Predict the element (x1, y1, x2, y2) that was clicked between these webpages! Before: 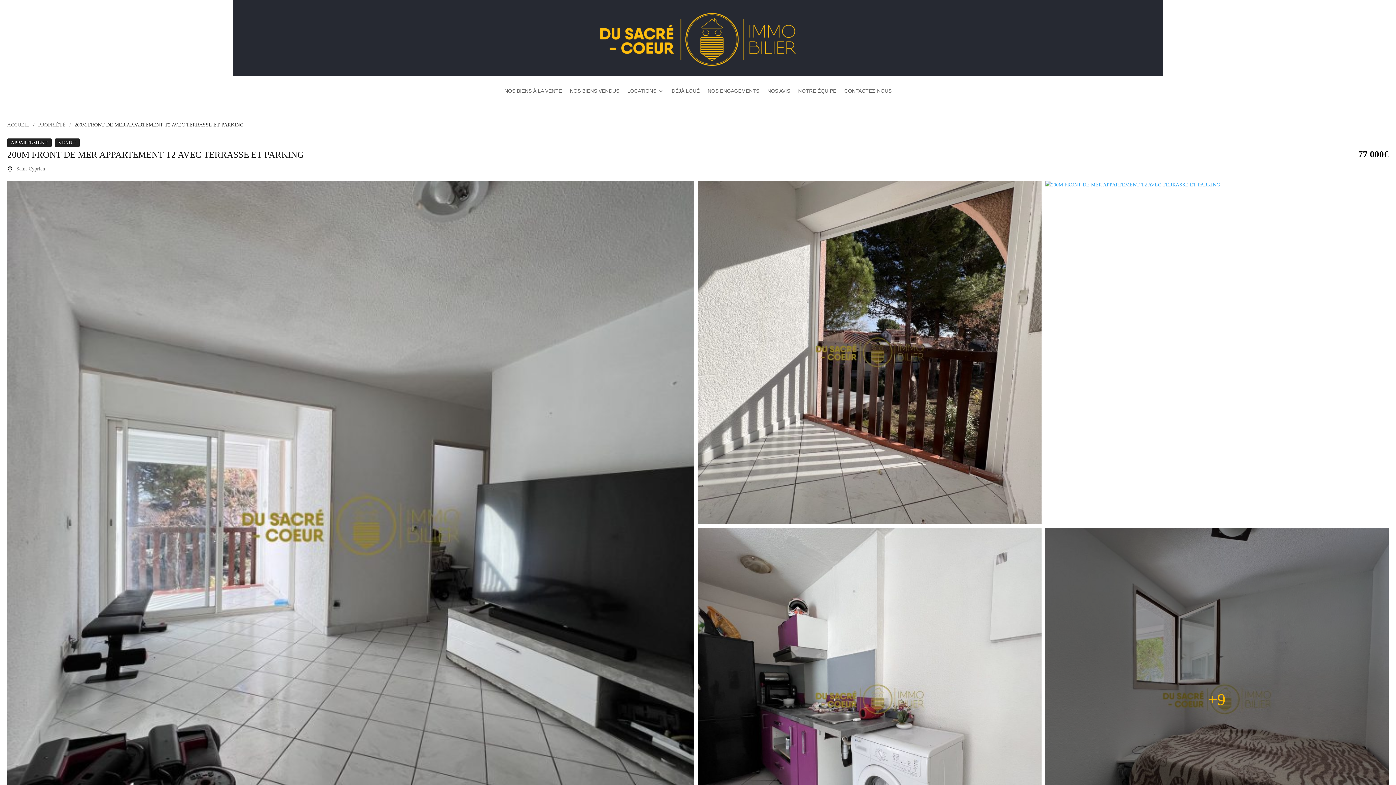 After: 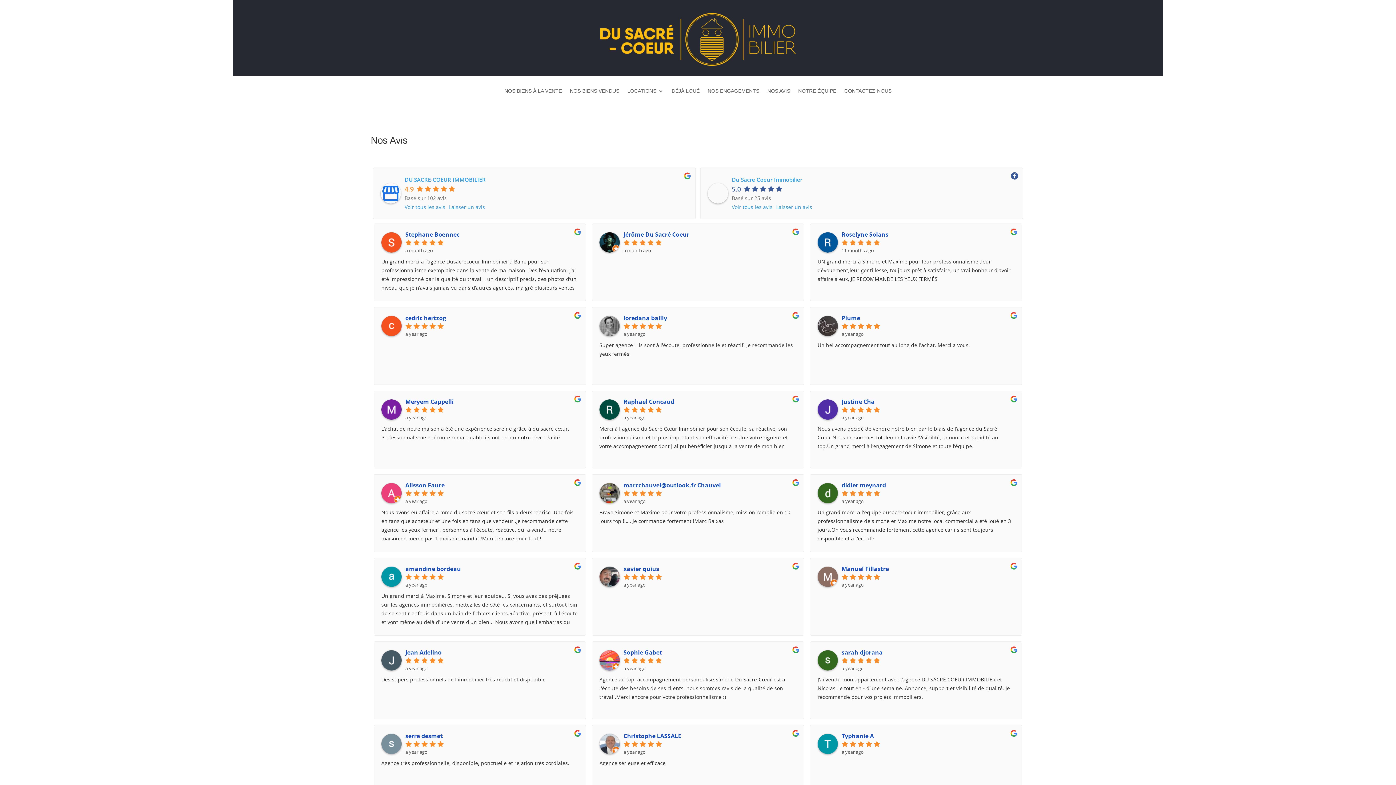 Action: label: NOS AVIS bbox: (767, 88, 790, 96)